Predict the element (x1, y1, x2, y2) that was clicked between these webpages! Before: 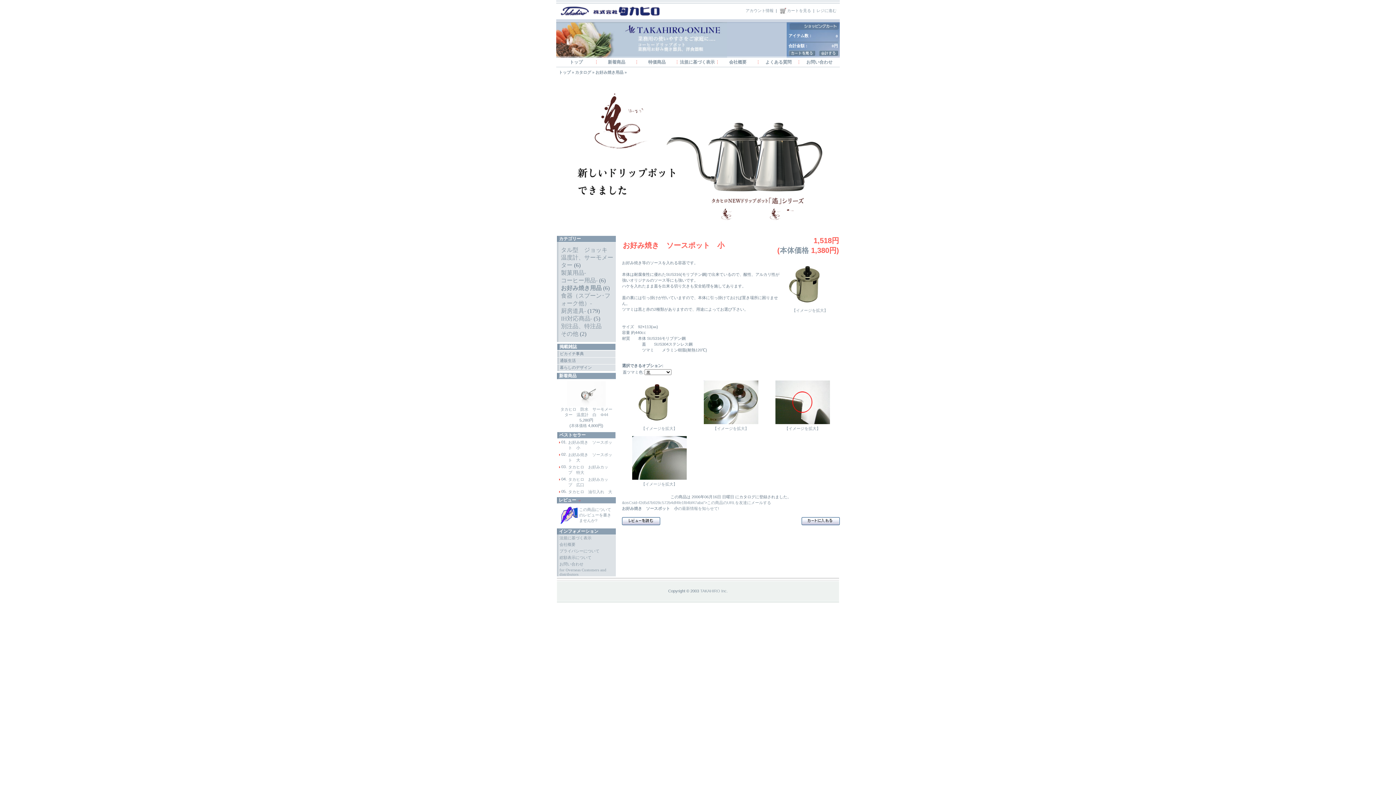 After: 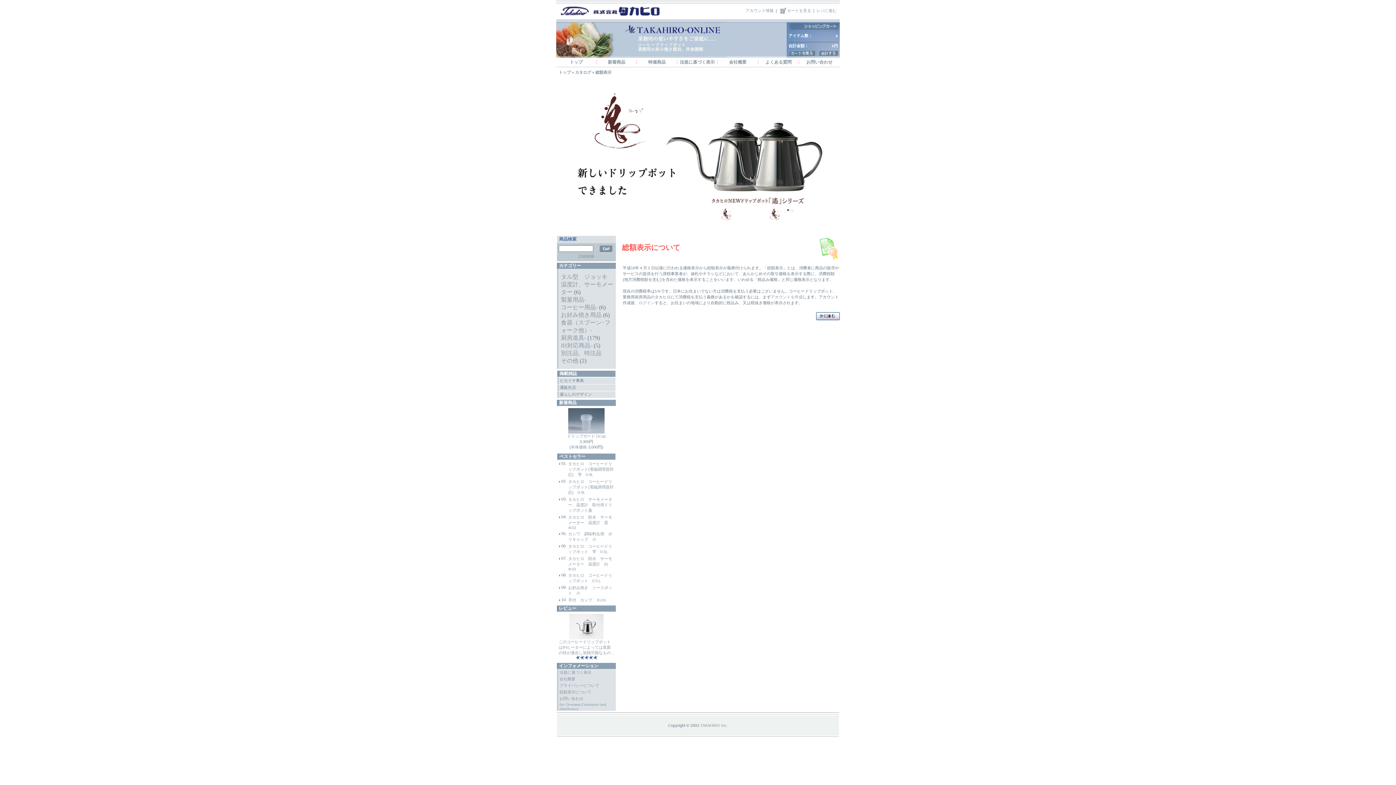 Action: bbox: (780, 246, 809, 254) label: 本体価格